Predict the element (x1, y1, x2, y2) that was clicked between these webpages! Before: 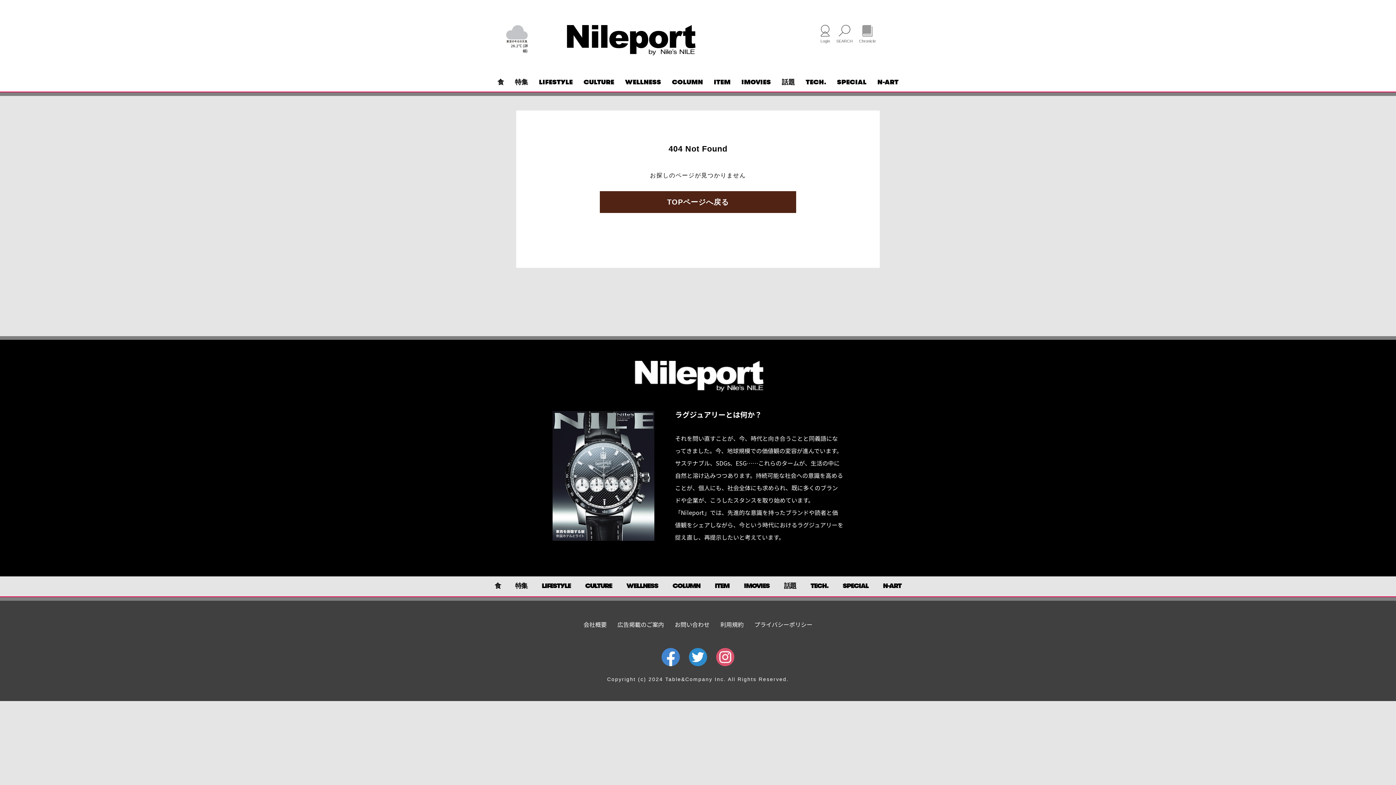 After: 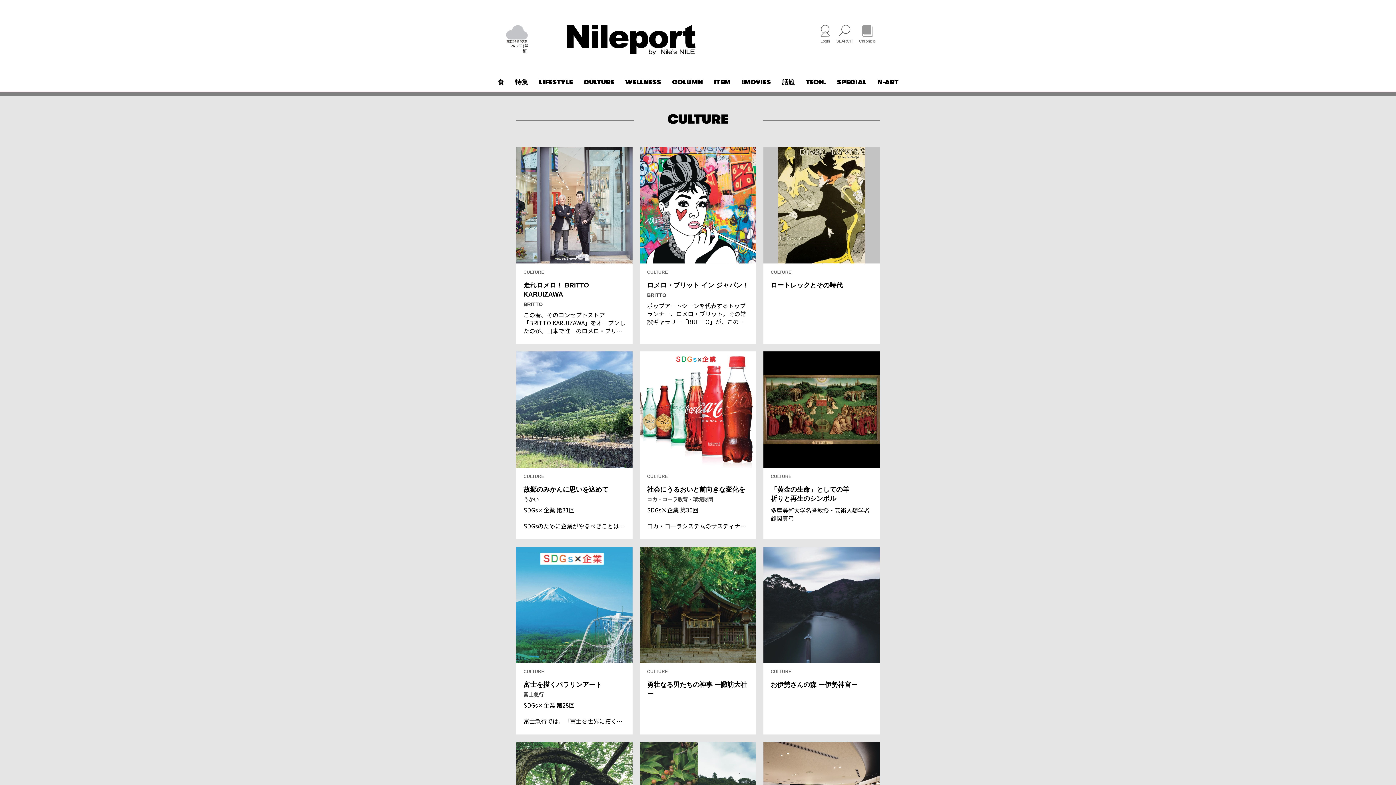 Action: bbox: (578, 576, 619, 596) label: CULTURE